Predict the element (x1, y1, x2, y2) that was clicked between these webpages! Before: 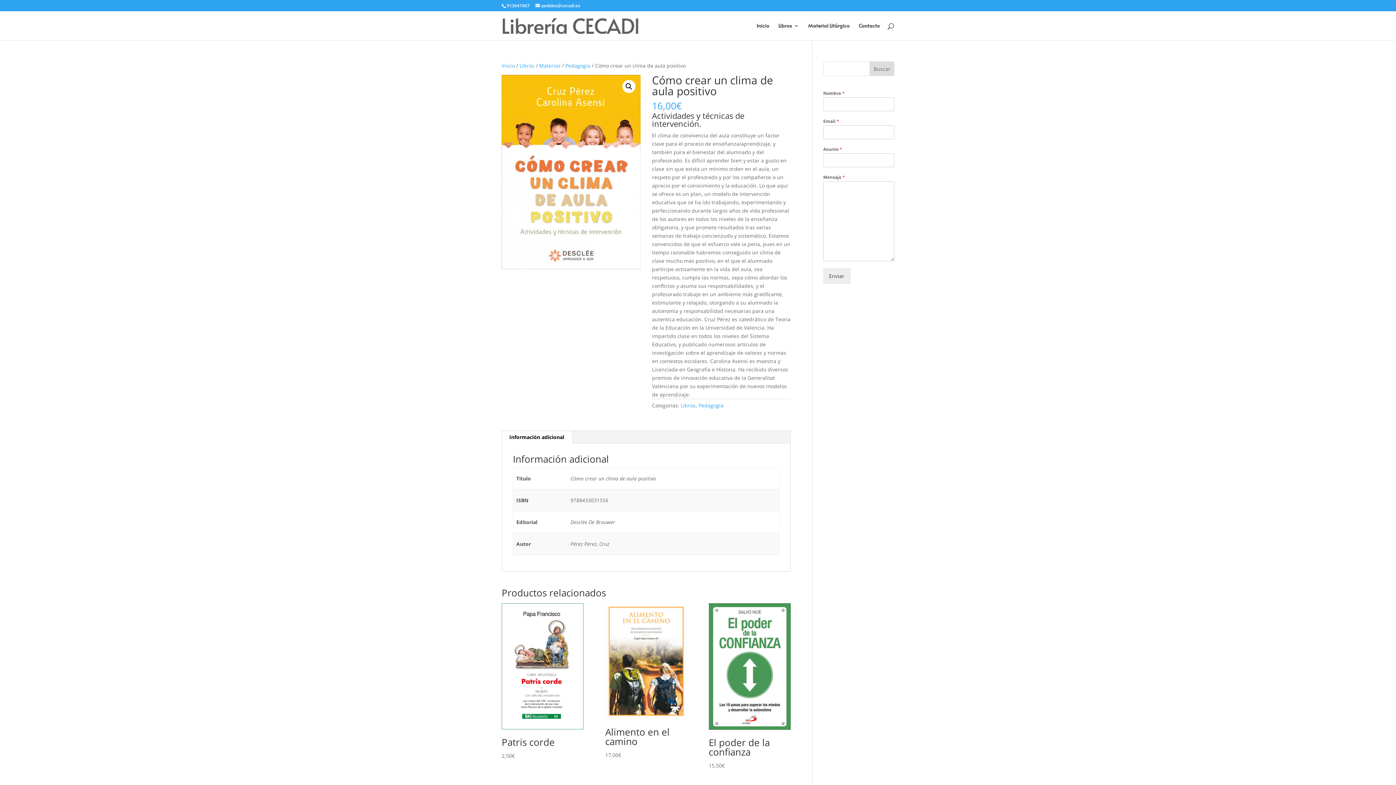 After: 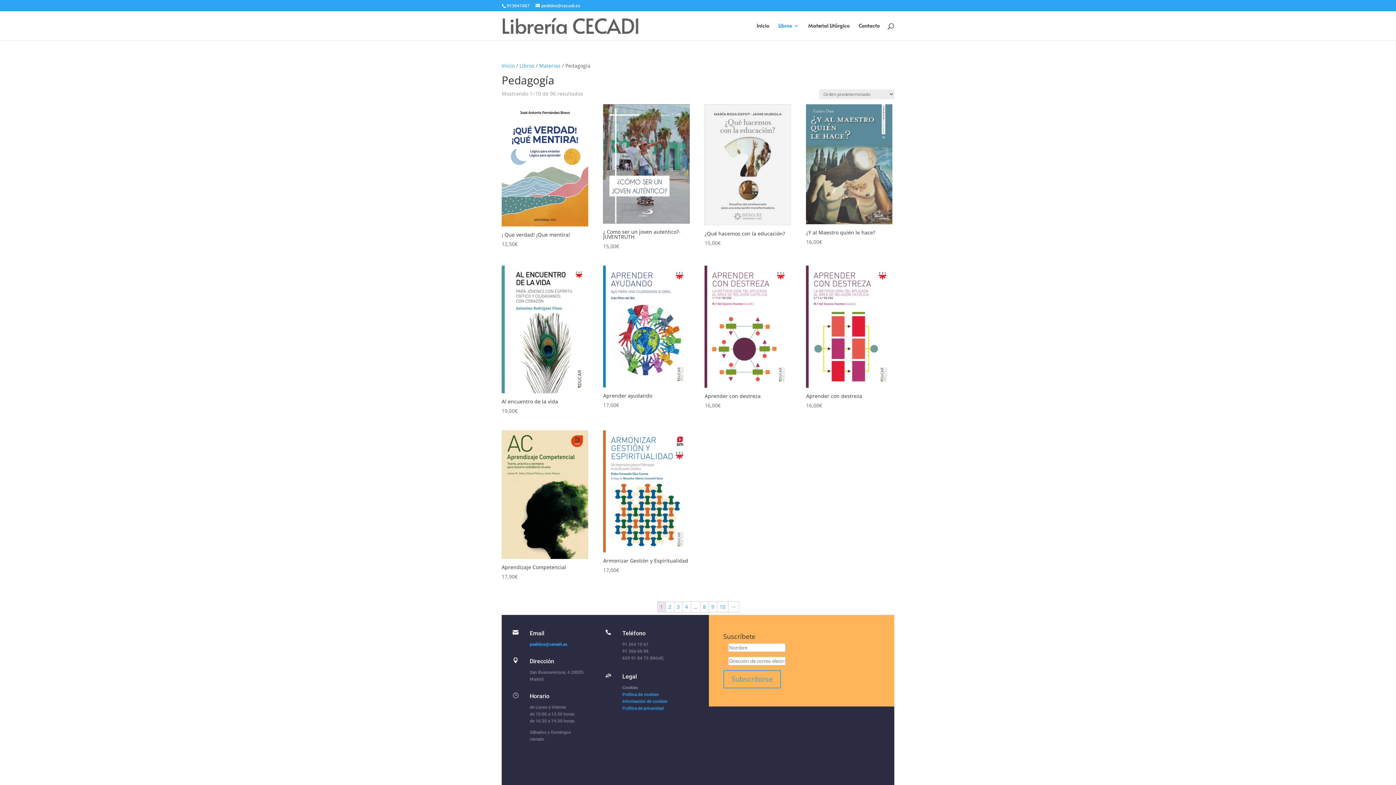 Action: label: Pedagogía bbox: (698, 402, 723, 409)